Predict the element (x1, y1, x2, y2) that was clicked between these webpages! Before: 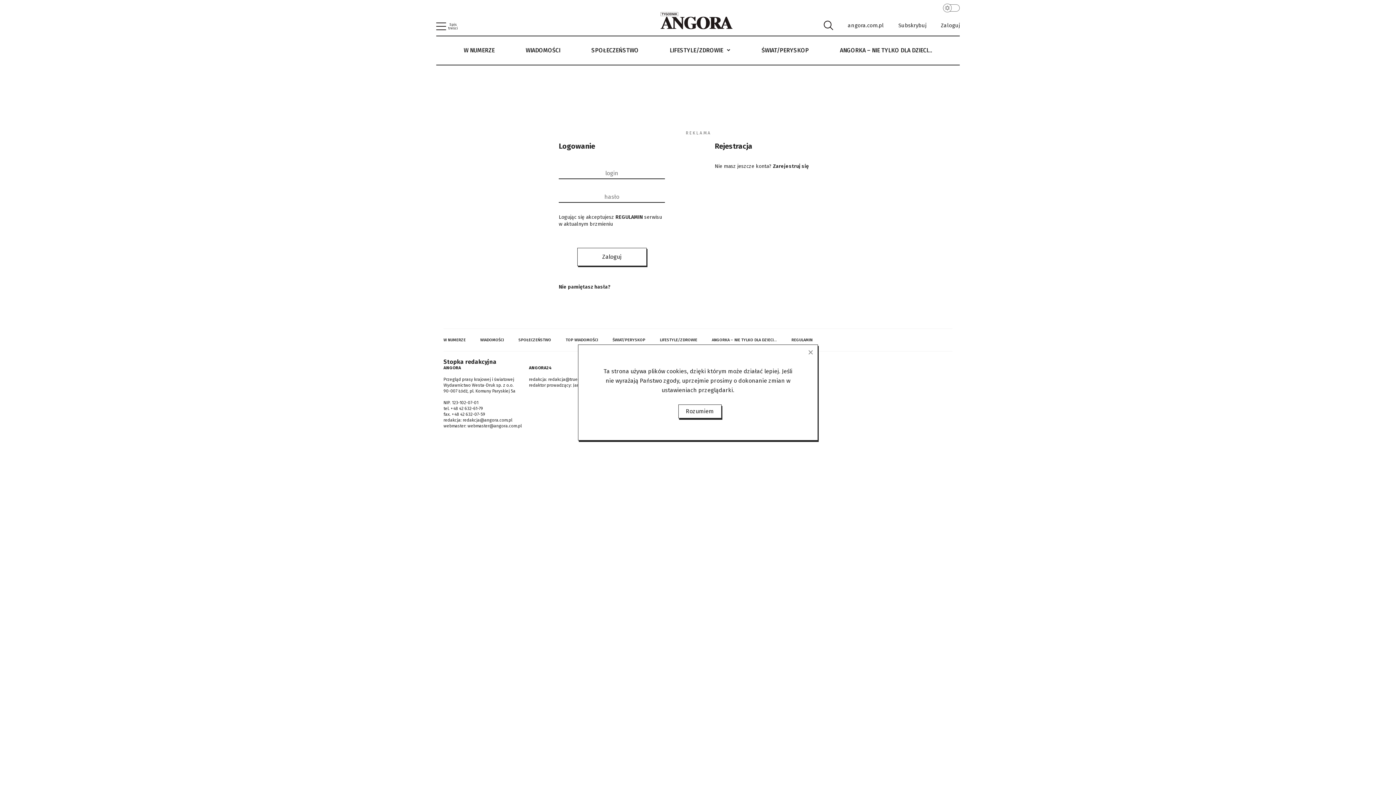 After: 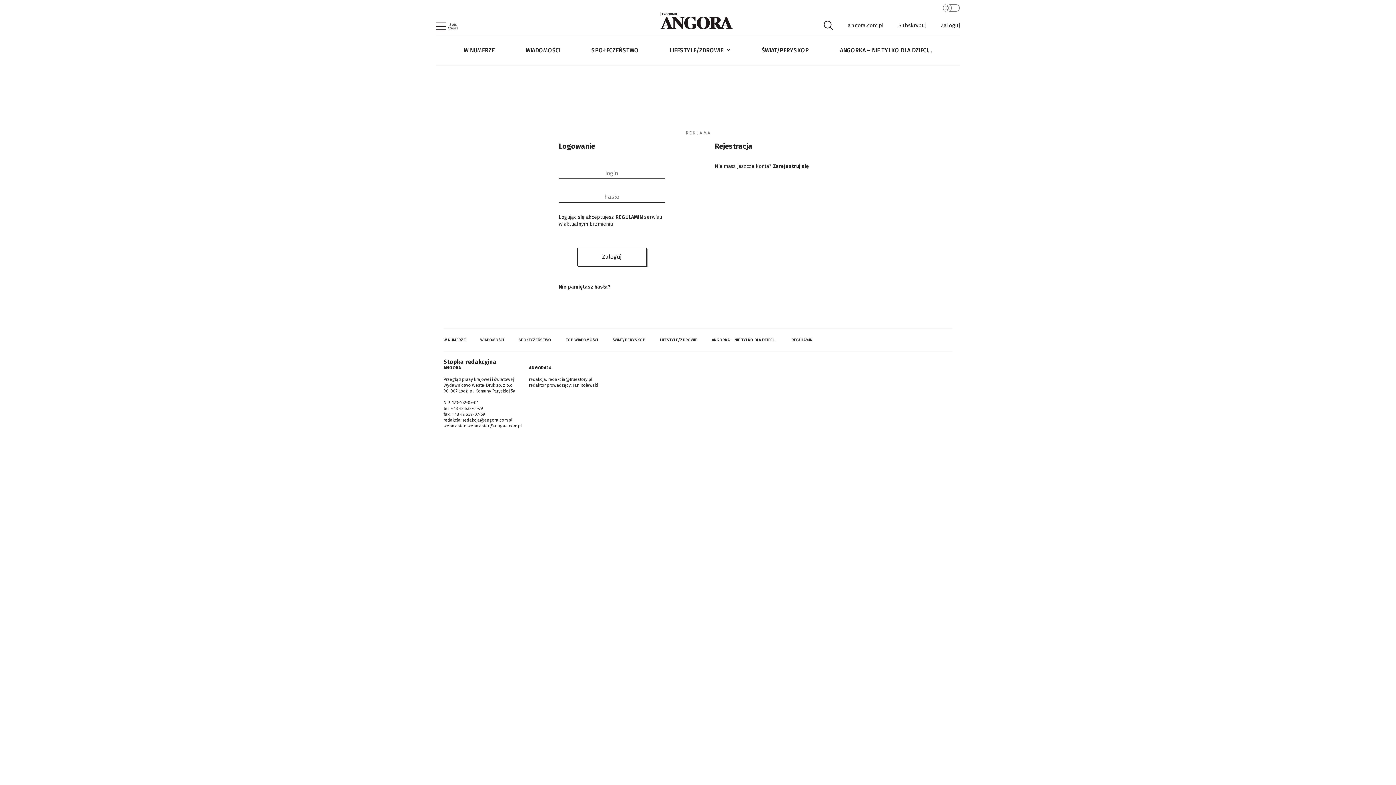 Action: label: Rozumiem bbox: (678, 404, 721, 418)